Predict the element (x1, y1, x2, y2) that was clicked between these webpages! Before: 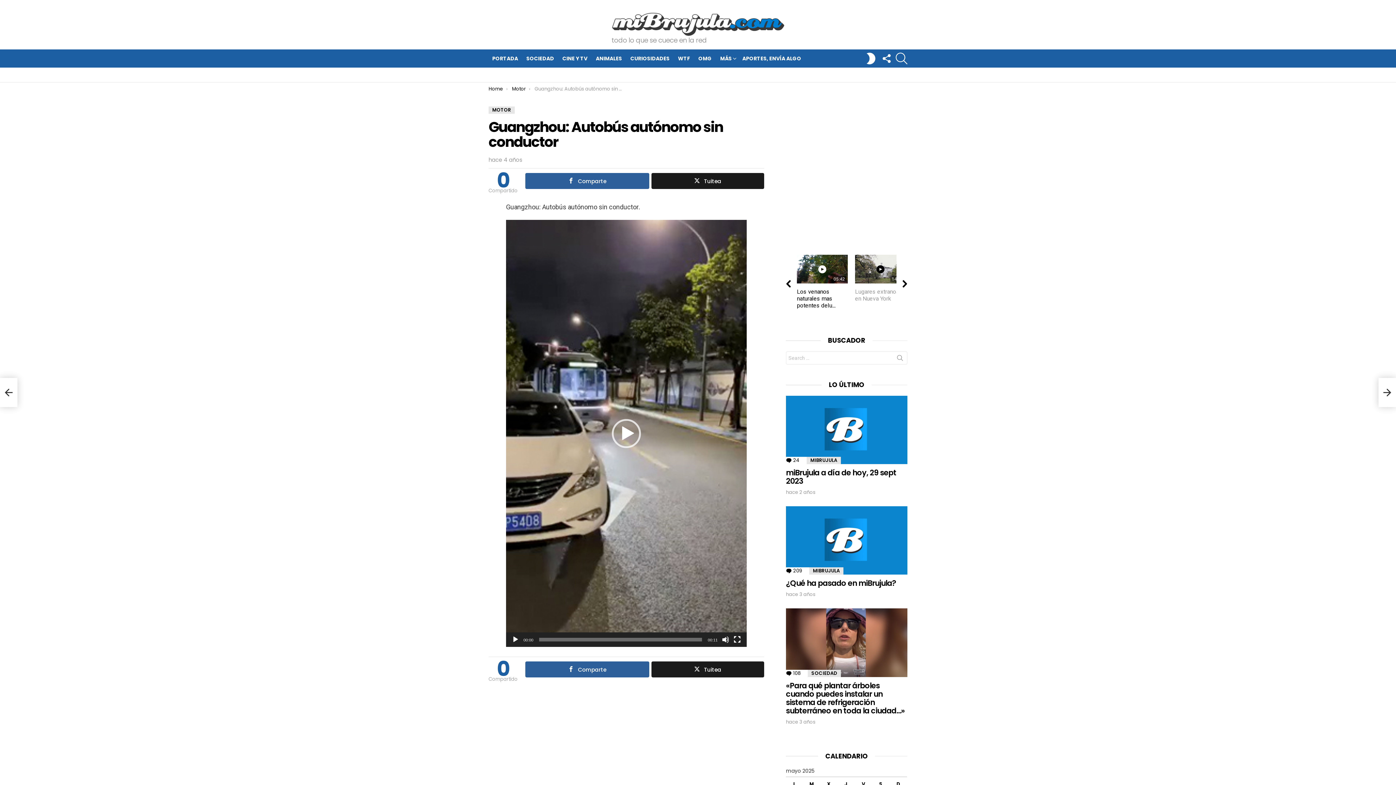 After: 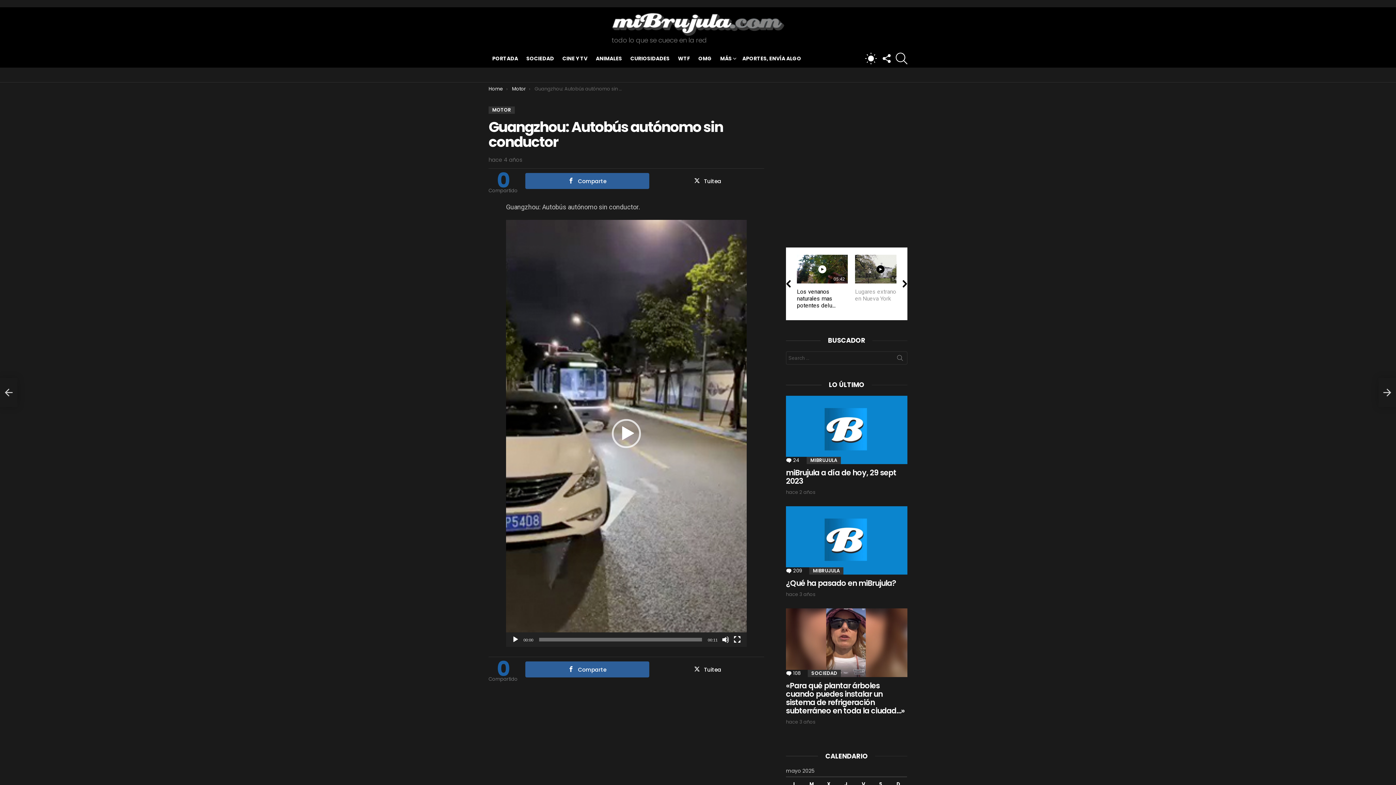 Action: label: SWITCH SKIN bbox: (865, 49, 877, 67)